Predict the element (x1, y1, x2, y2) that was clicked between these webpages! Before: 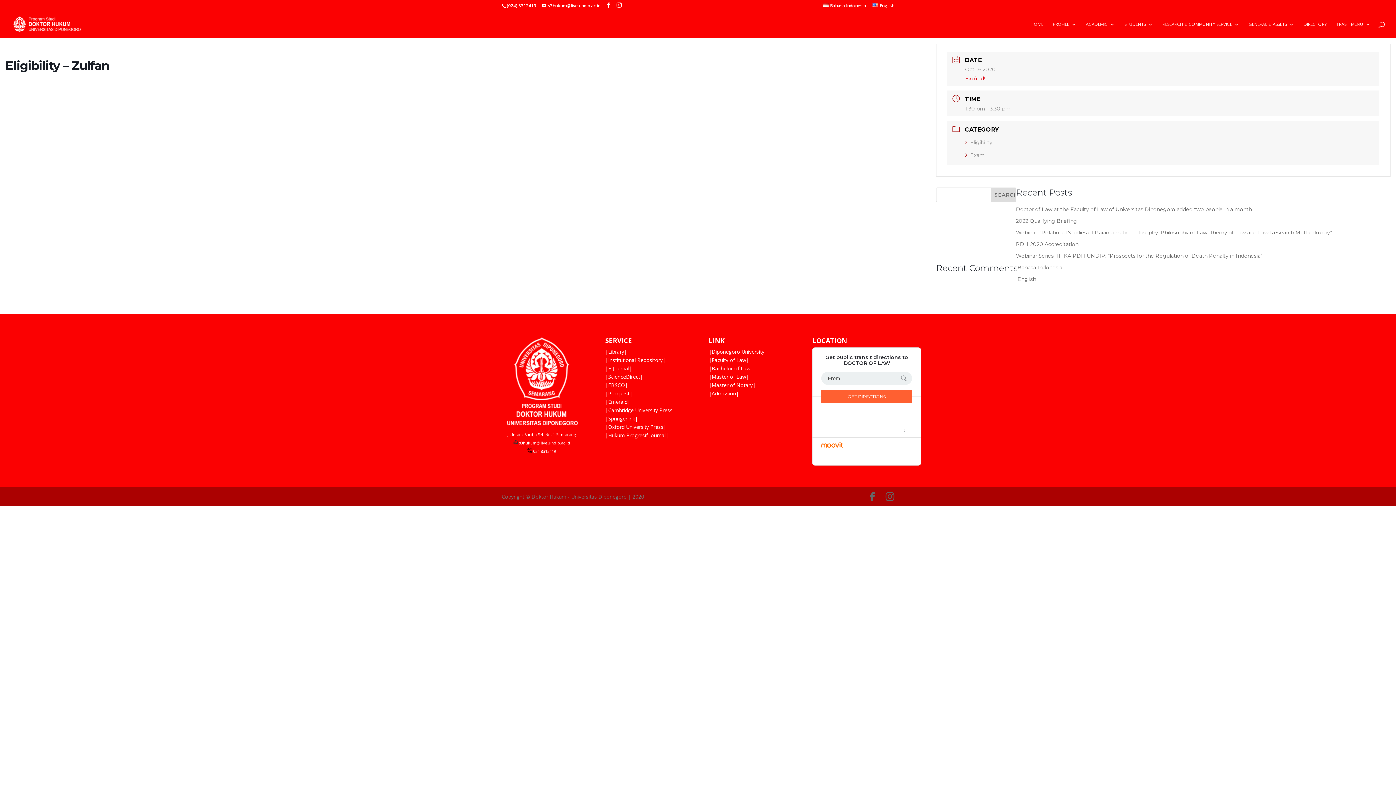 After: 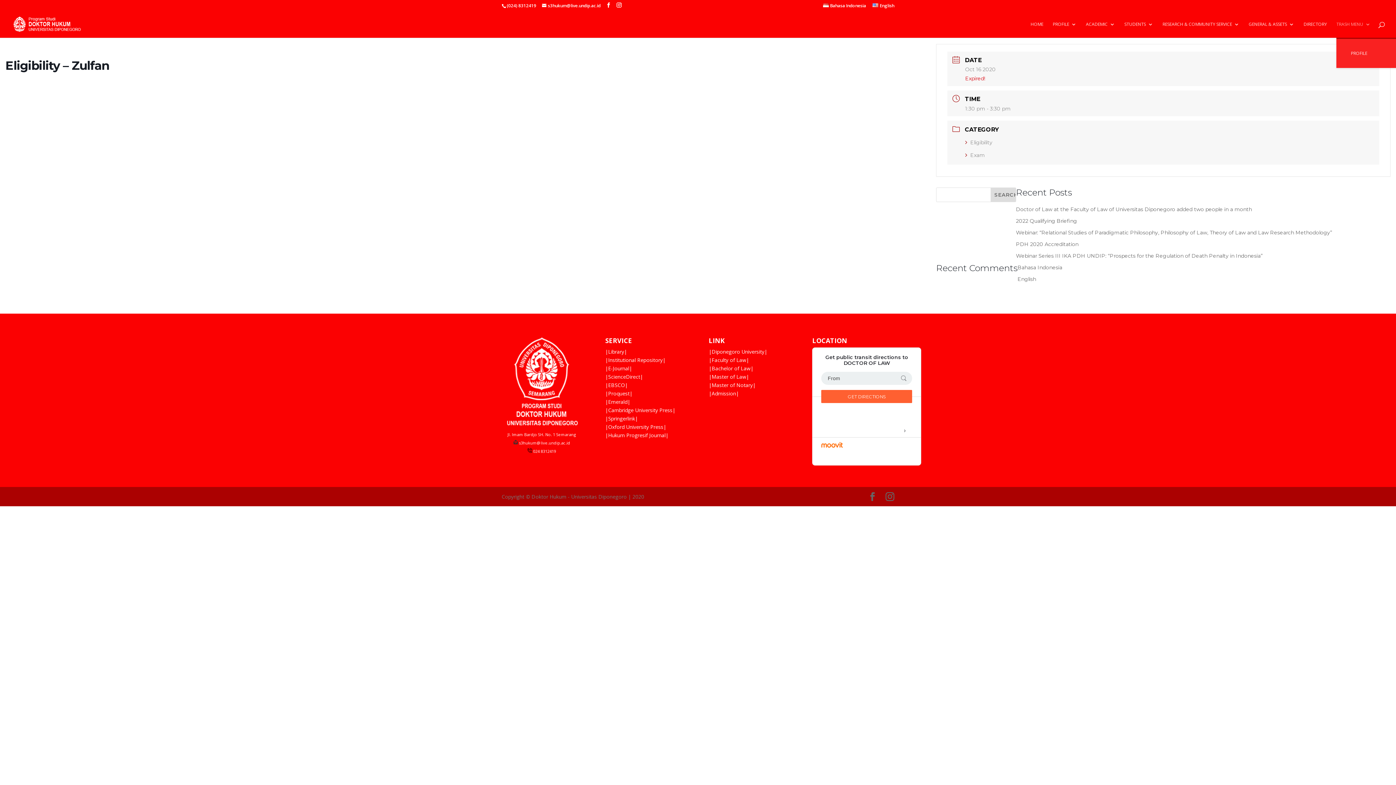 Action: bbox: (1336, 21, 1370, 37) label: TRASH MENU